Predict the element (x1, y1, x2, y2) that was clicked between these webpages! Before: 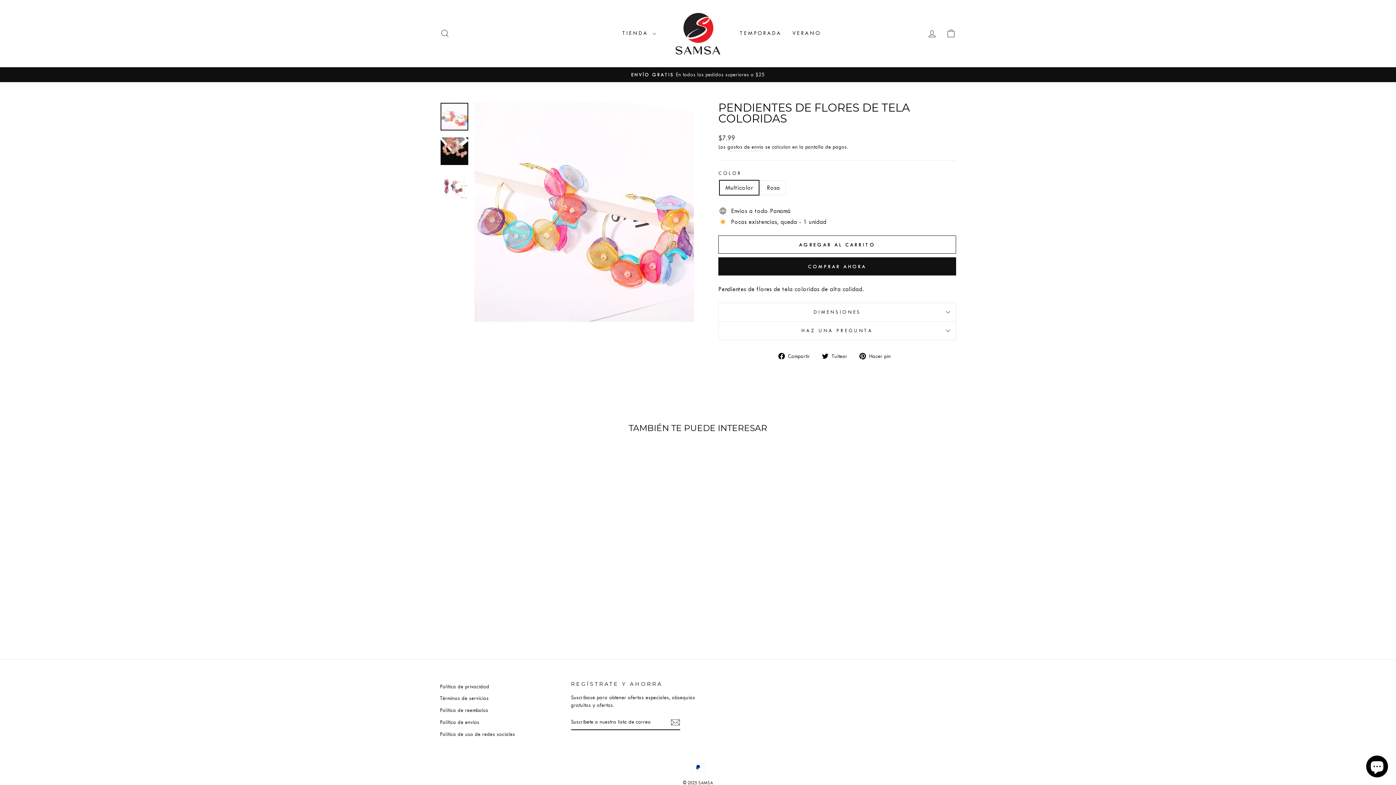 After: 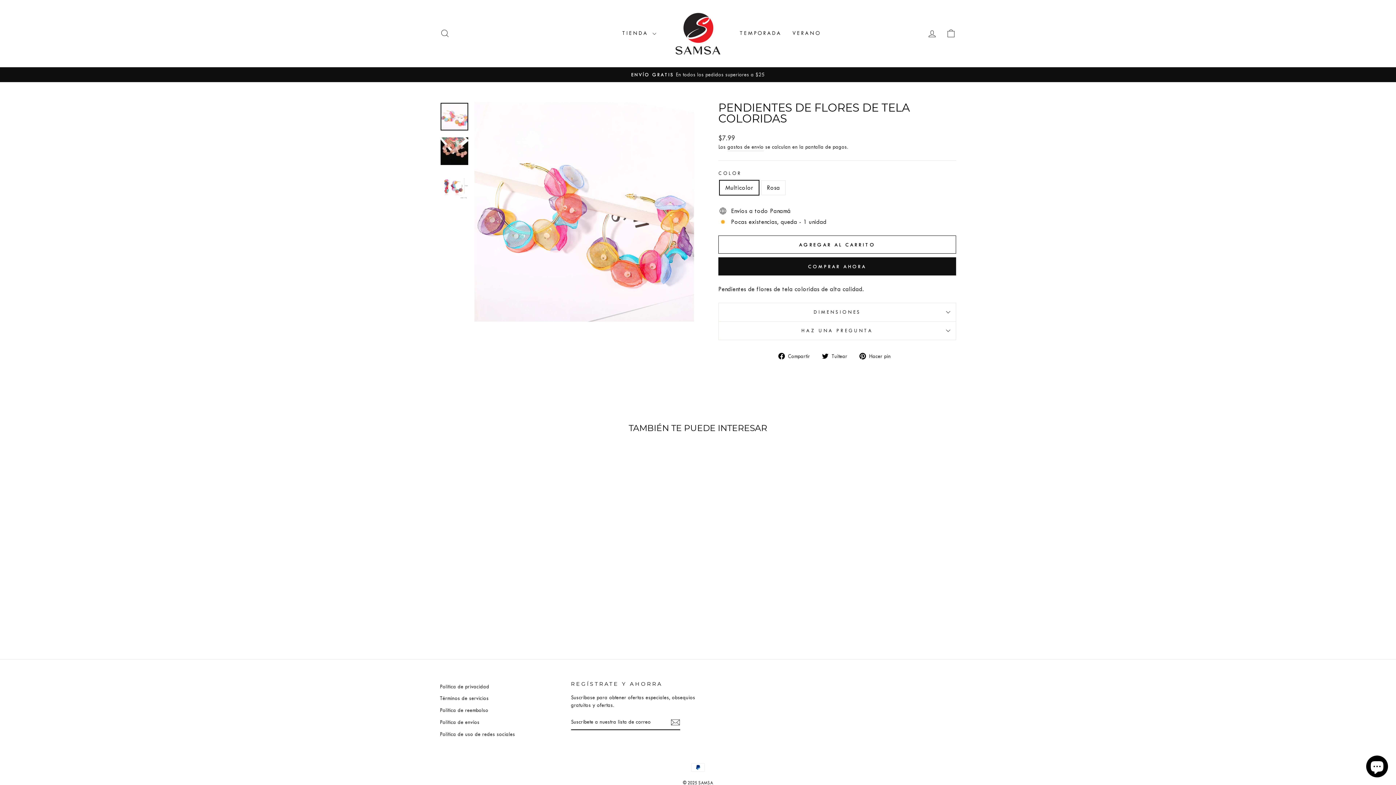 Action: bbox: (859, 351, 896, 360) label:  Hacer pin
Pinear en Pinterest